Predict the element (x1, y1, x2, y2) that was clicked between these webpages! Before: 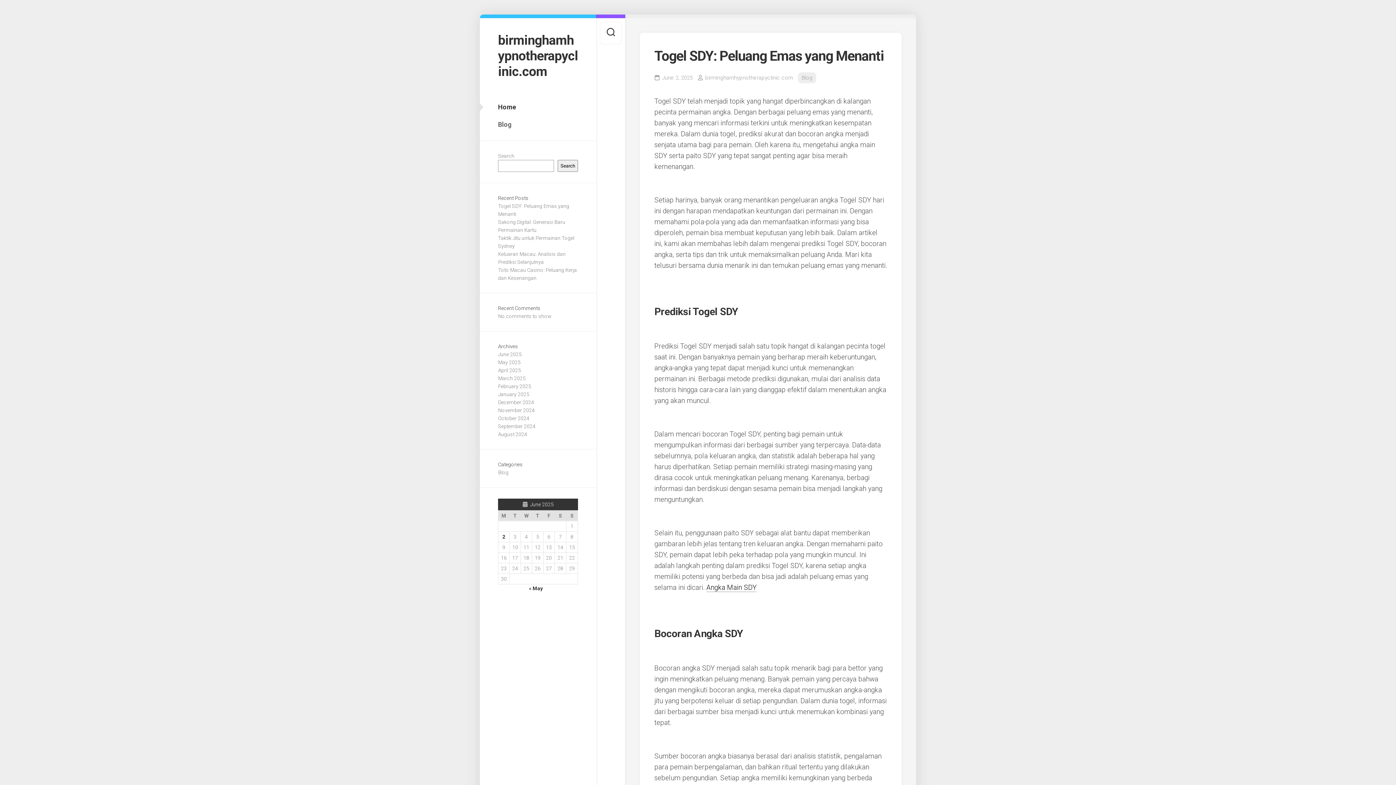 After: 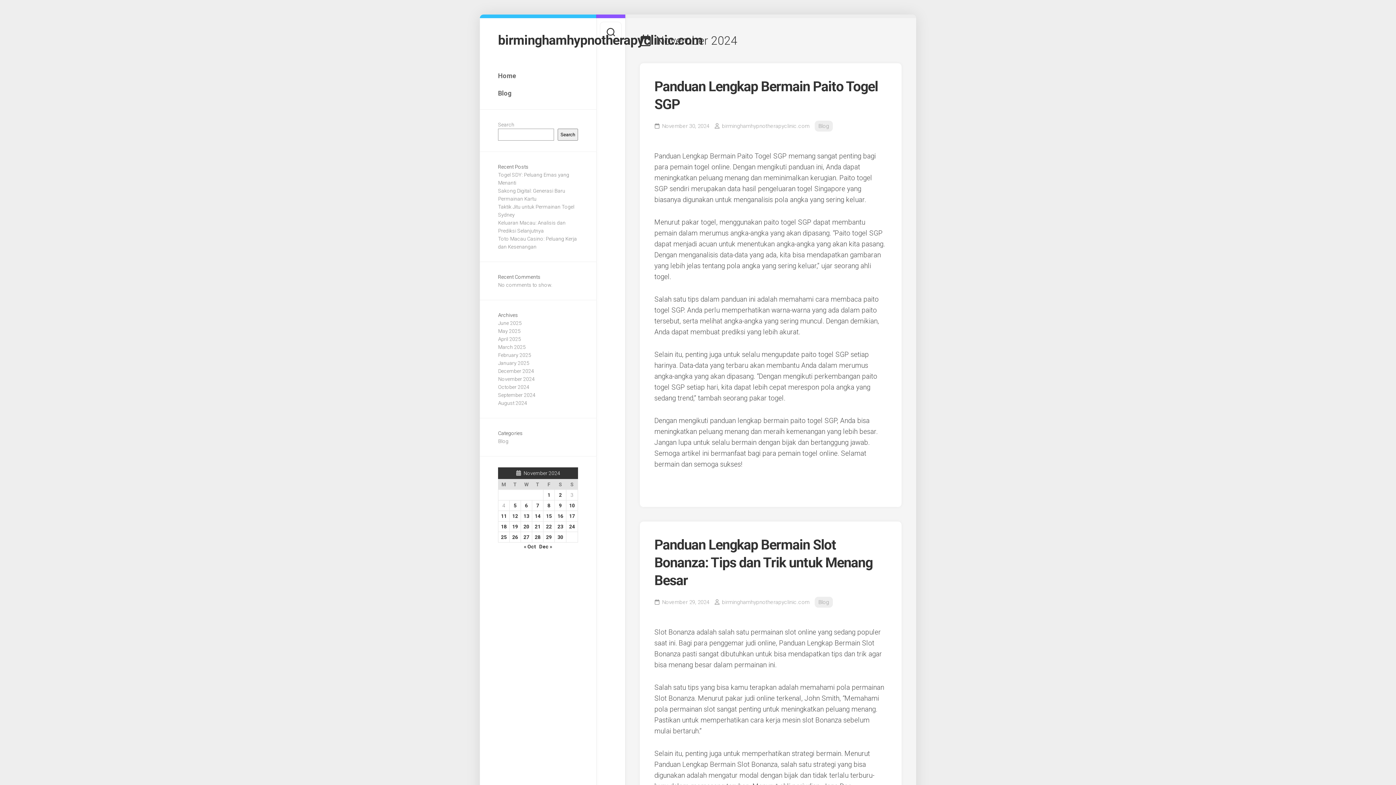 Action: bbox: (498, 407, 534, 413) label: November 2024